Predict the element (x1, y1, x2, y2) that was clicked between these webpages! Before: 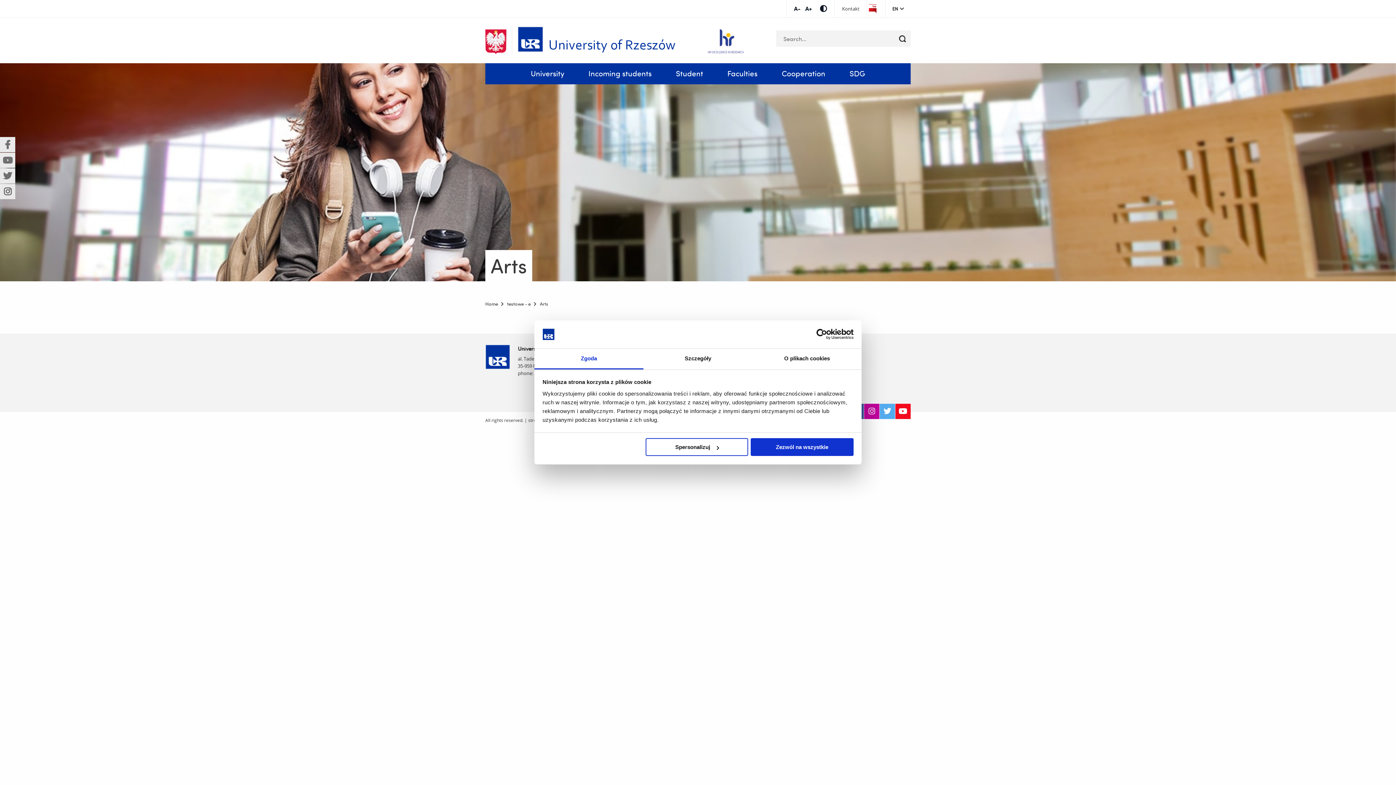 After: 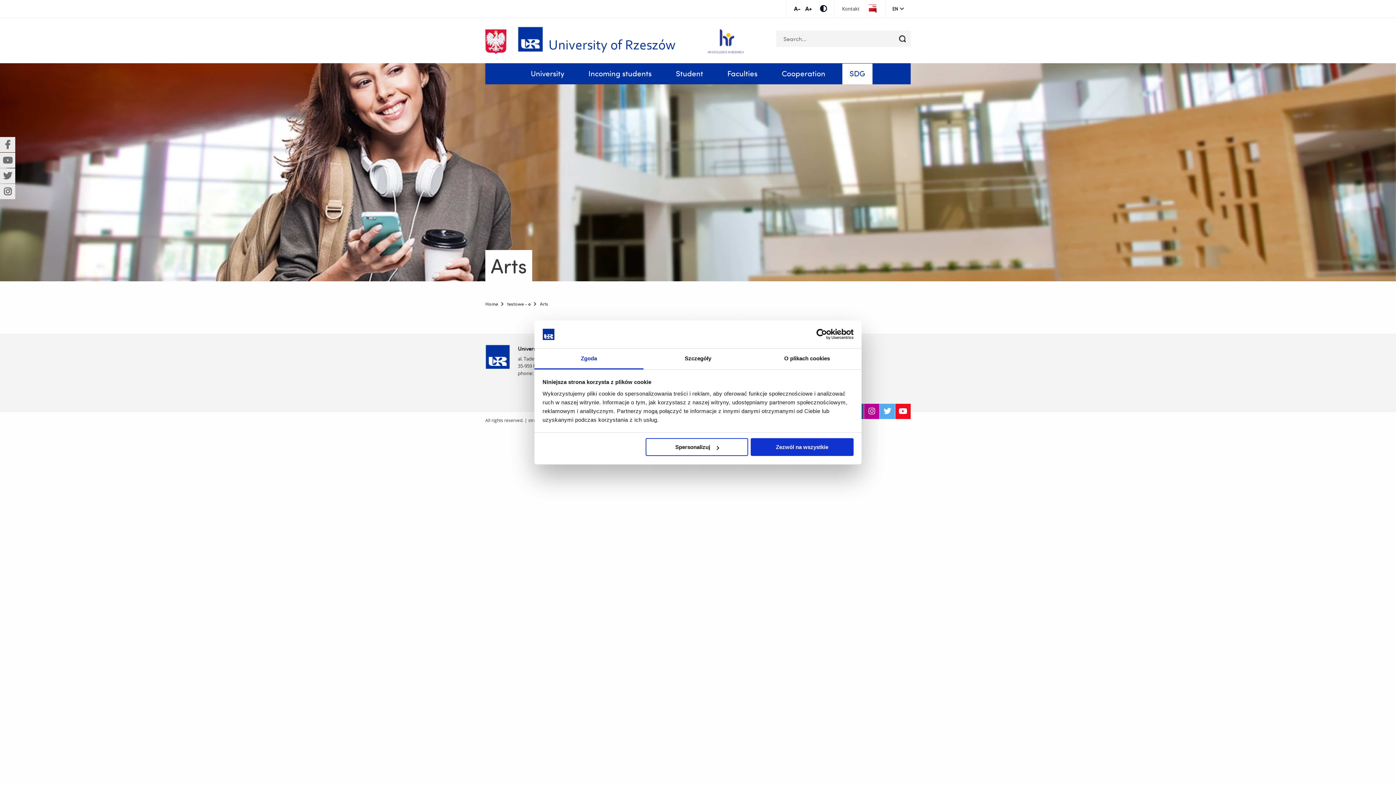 Action: label: SDG bbox: (842, 63, 872, 84)